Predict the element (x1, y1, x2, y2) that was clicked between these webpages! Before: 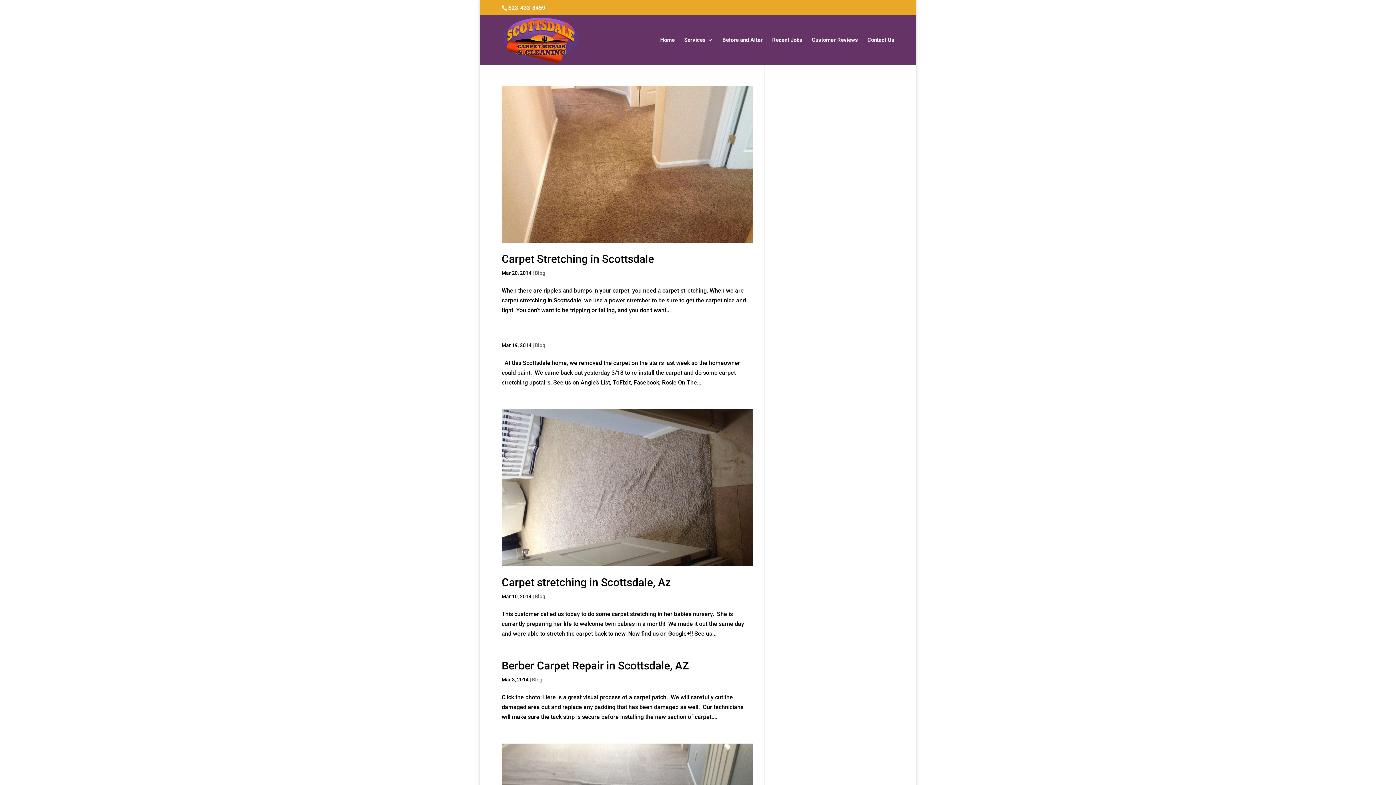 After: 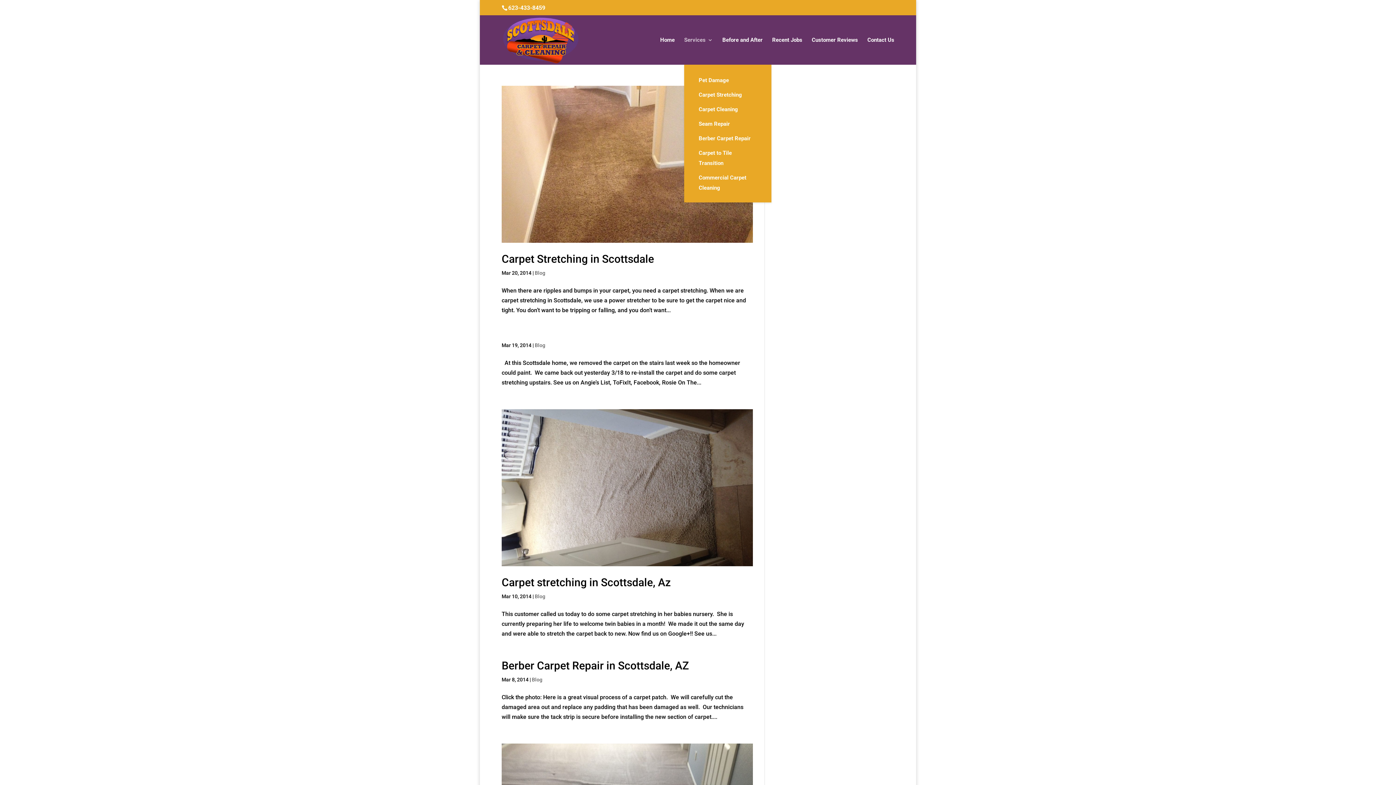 Action: bbox: (684, 37, 713, 64) label: Services